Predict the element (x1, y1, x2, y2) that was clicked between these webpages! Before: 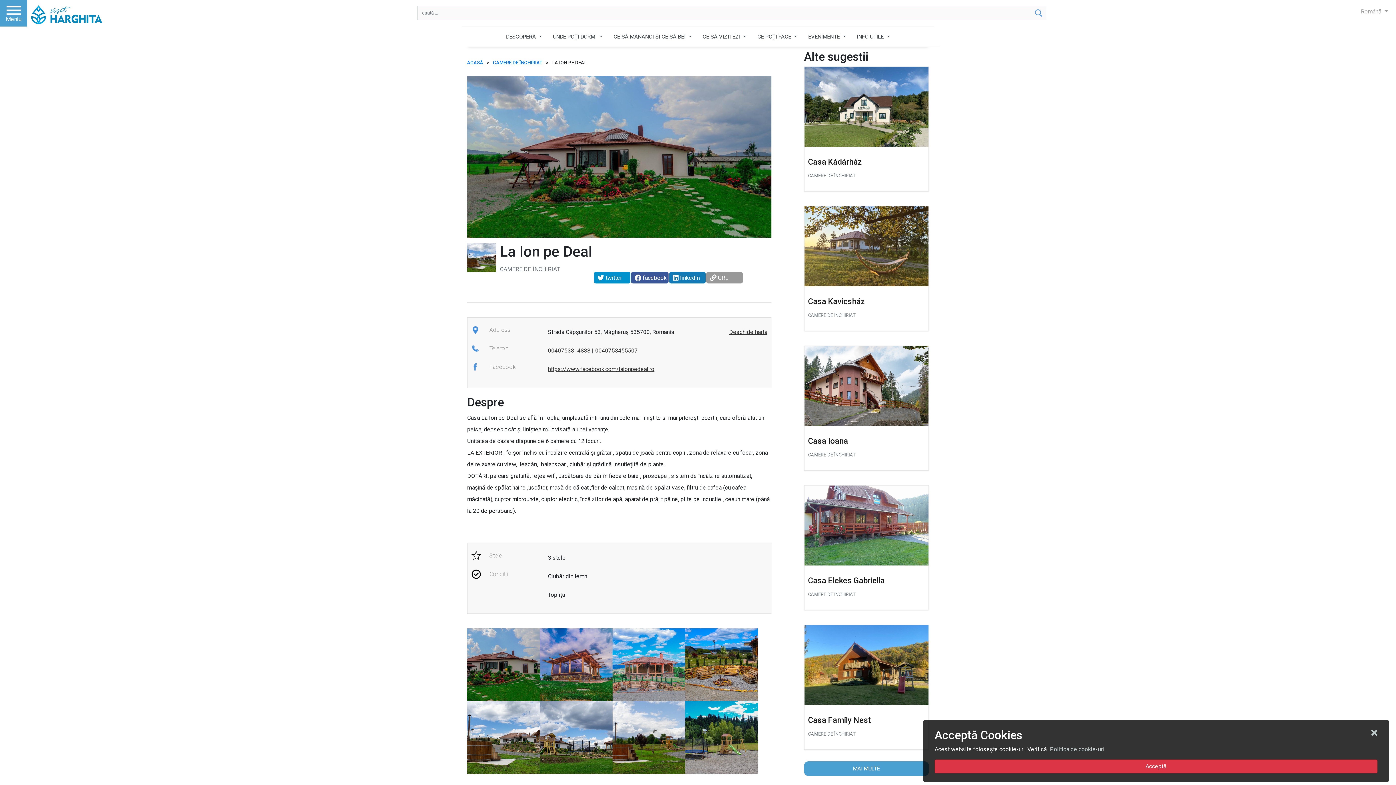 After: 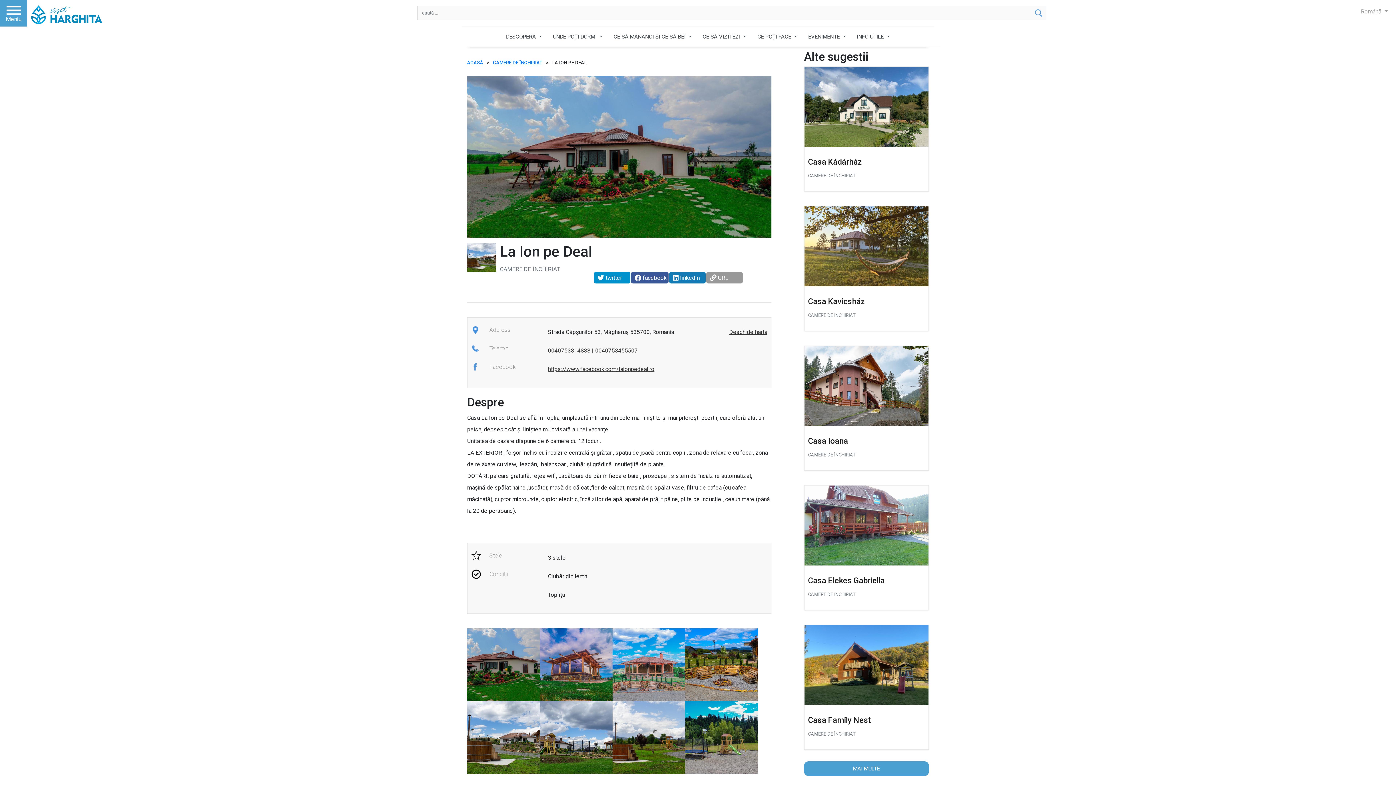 Action: bbox: (1371, 730, 1377, 737)